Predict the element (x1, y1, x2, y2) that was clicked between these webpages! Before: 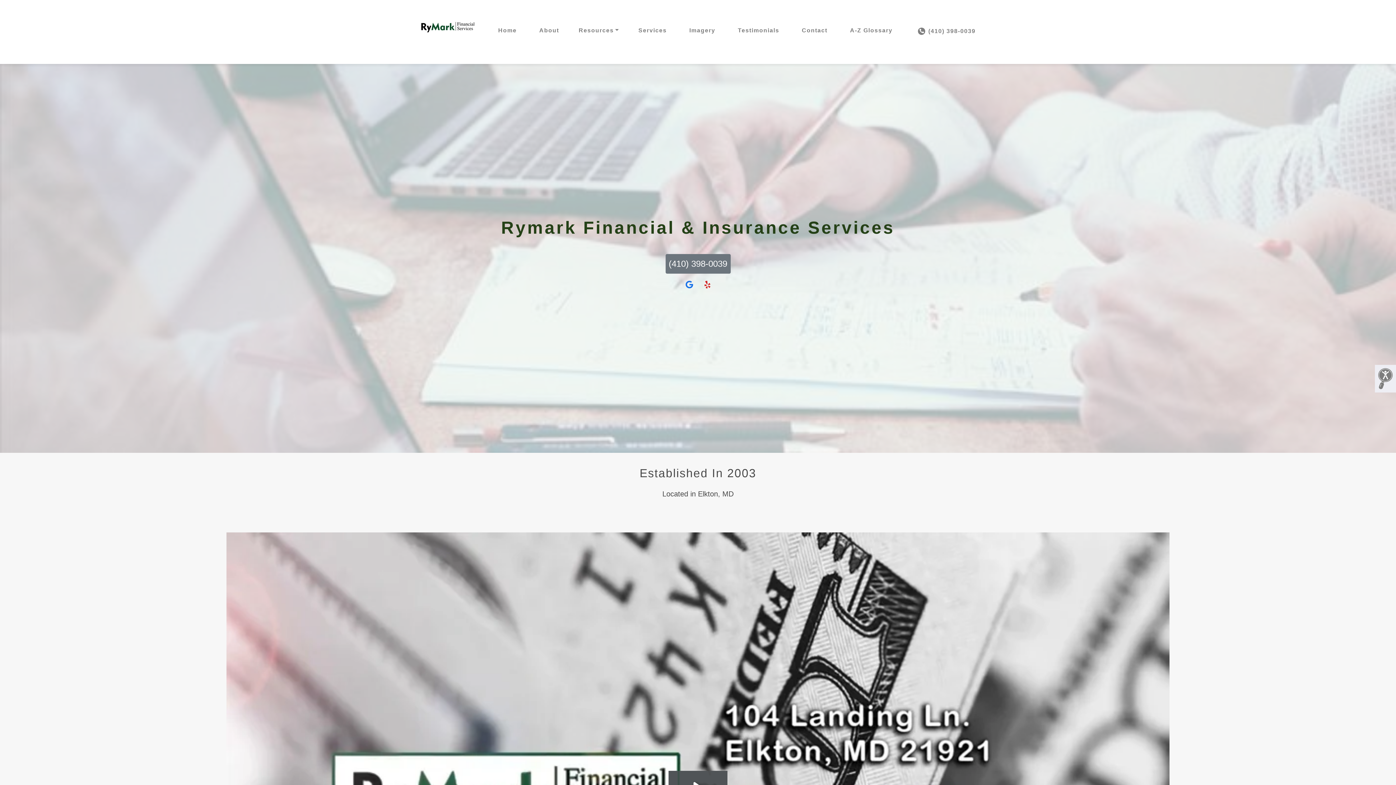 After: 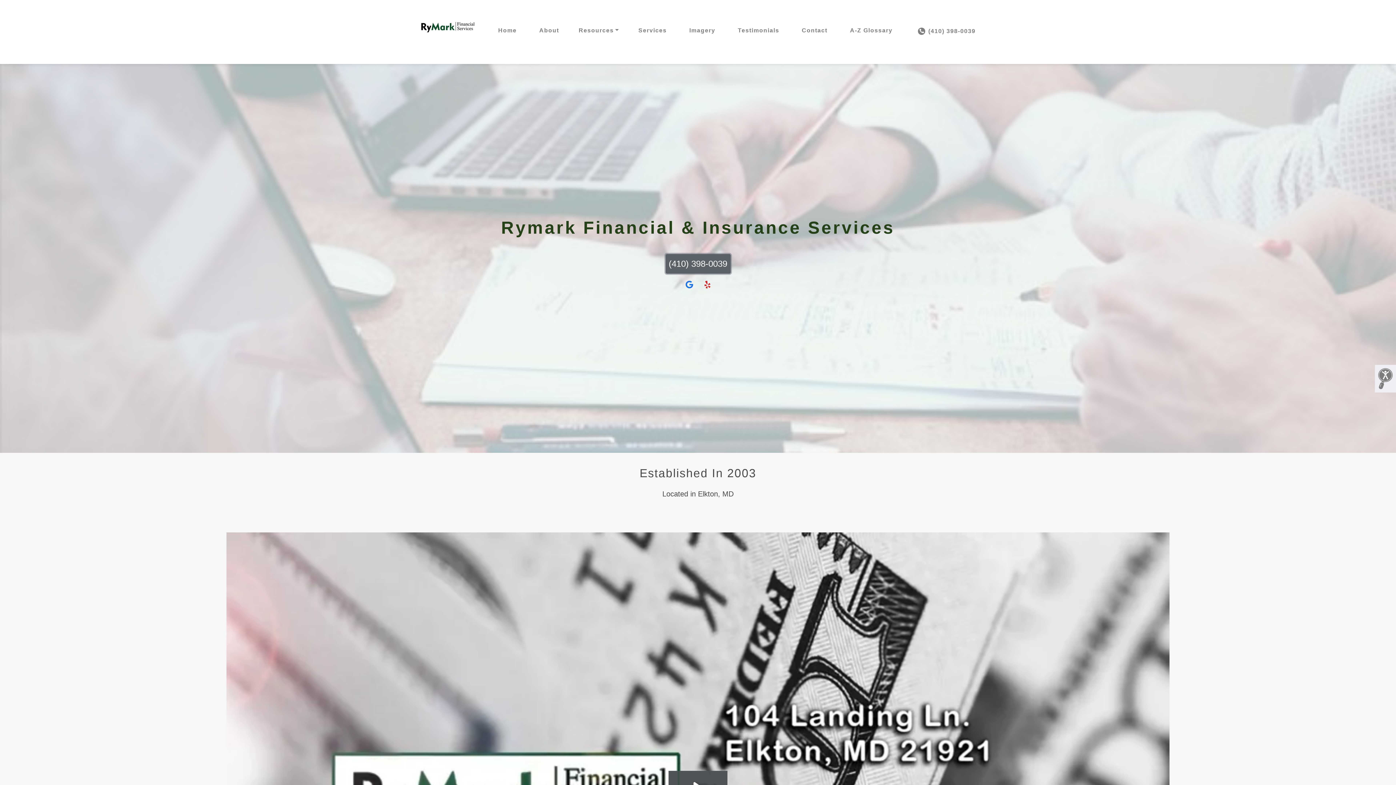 Action: label: (410) 398-0039 bbox: (665, 254, 730, 273)